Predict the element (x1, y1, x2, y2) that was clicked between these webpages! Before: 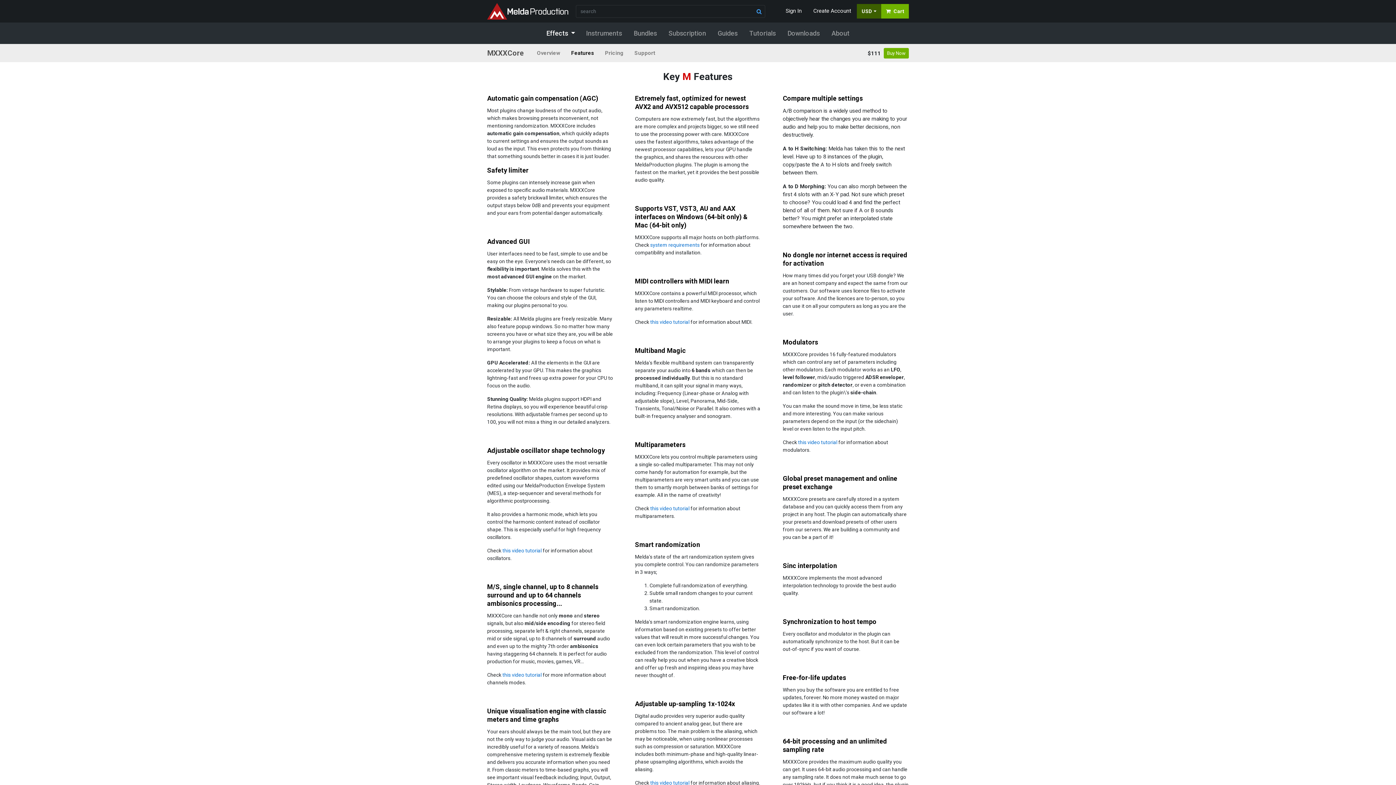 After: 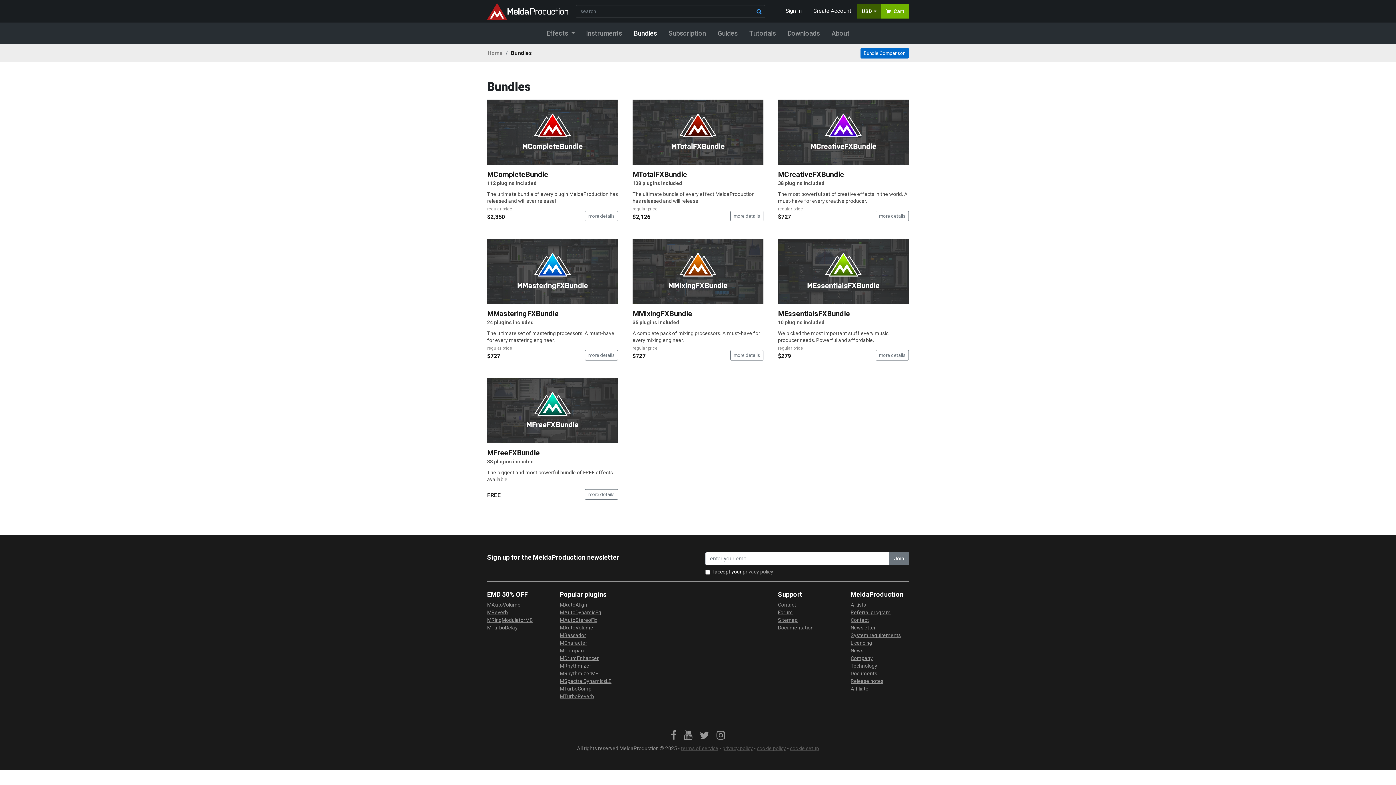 Action: label: Bundles bbox: (628, 25, 662, 41)